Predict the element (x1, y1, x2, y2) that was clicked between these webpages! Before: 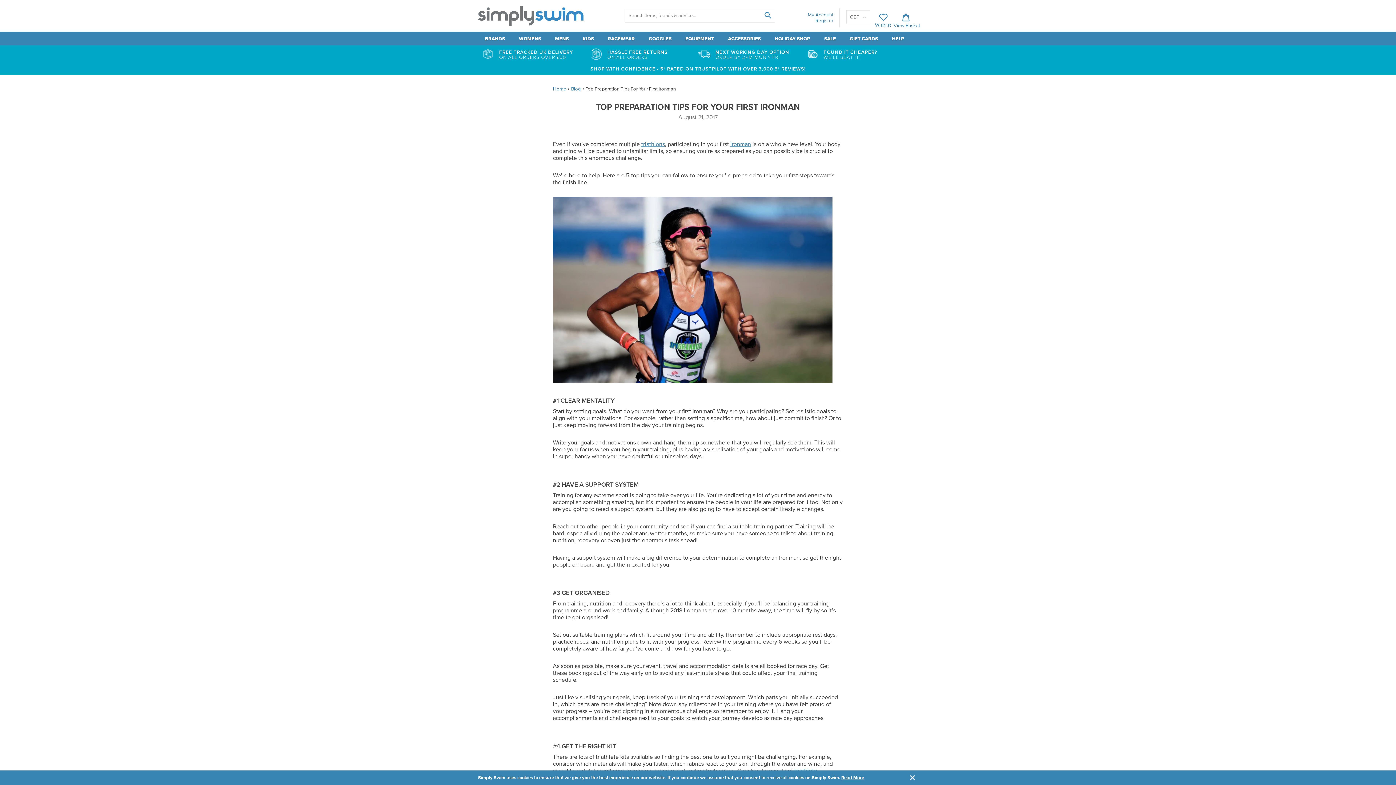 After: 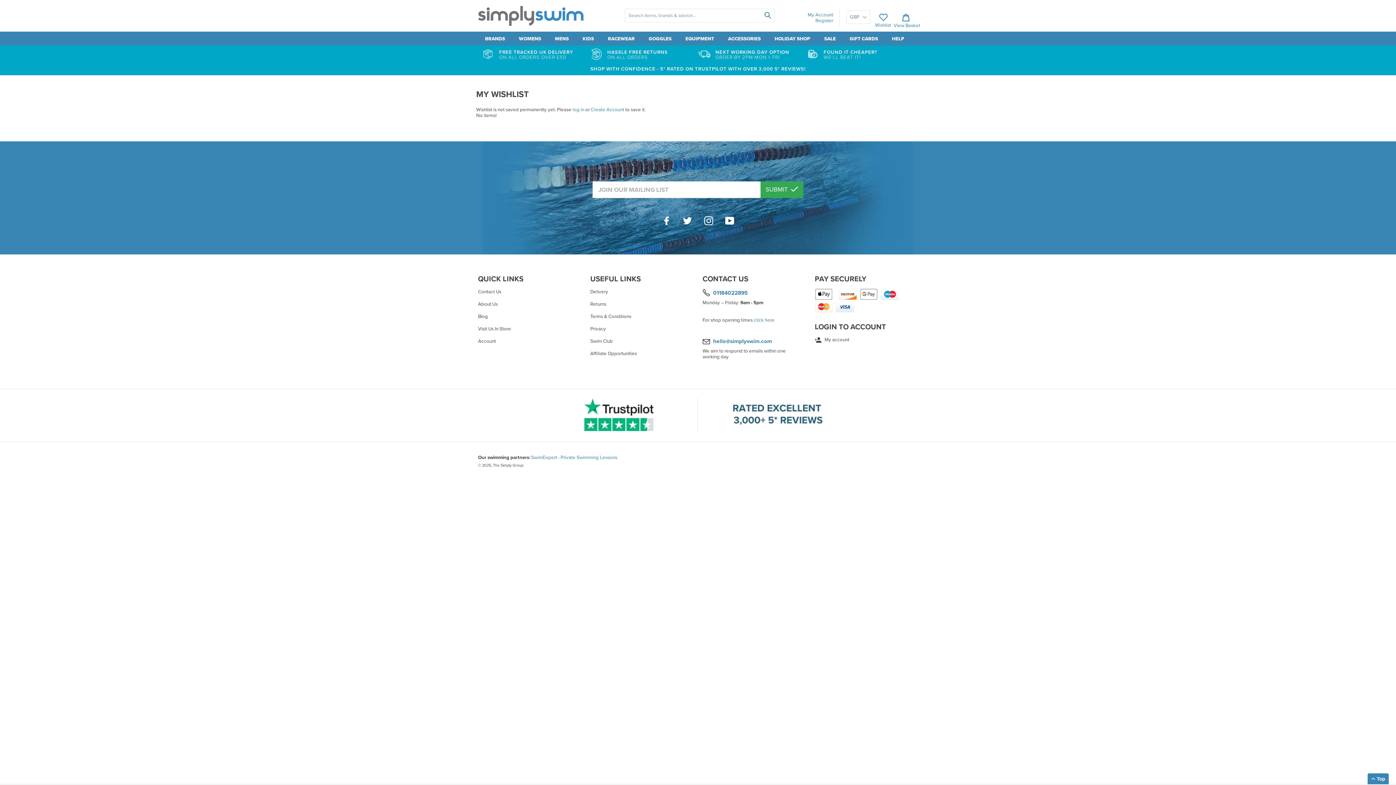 Action: label: Wishlist bbox: (879, 9, 888, 25)